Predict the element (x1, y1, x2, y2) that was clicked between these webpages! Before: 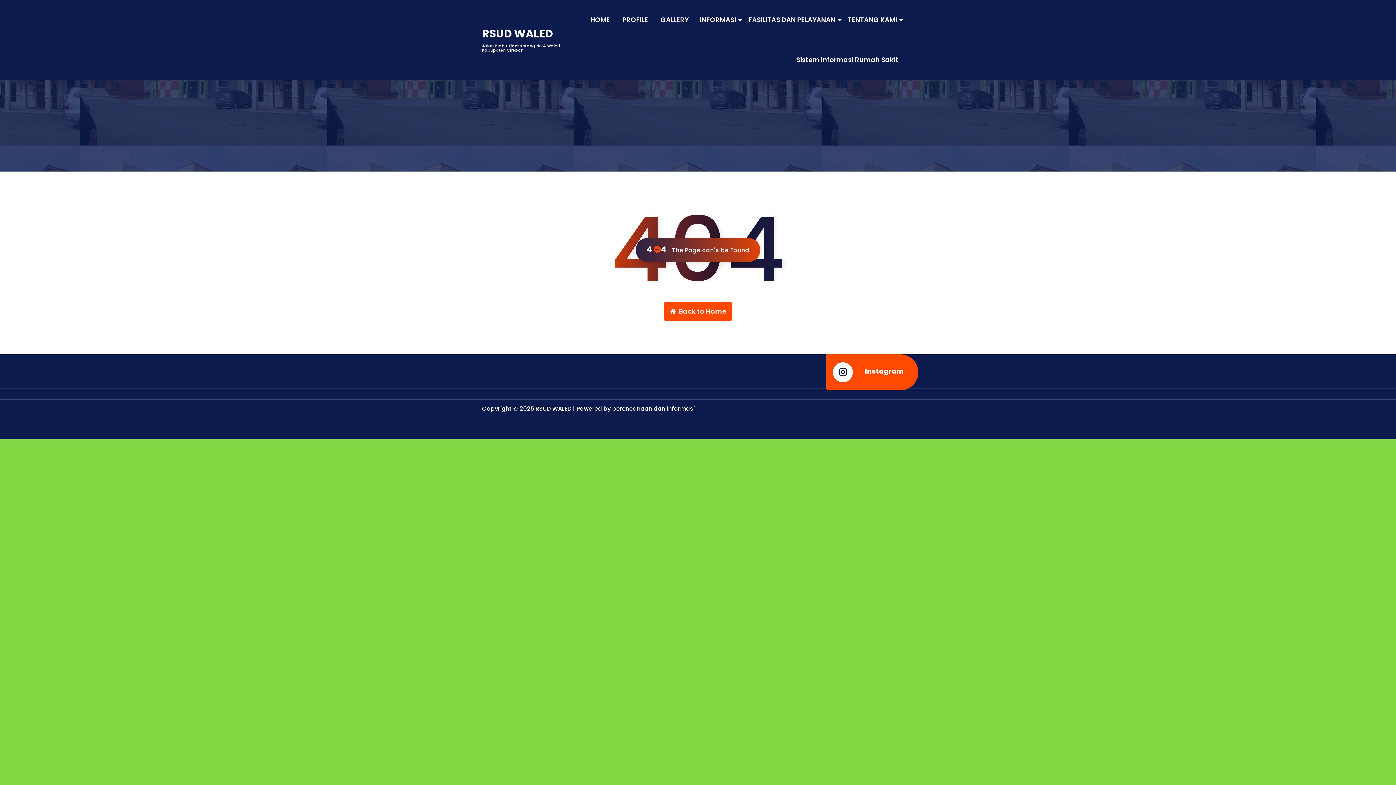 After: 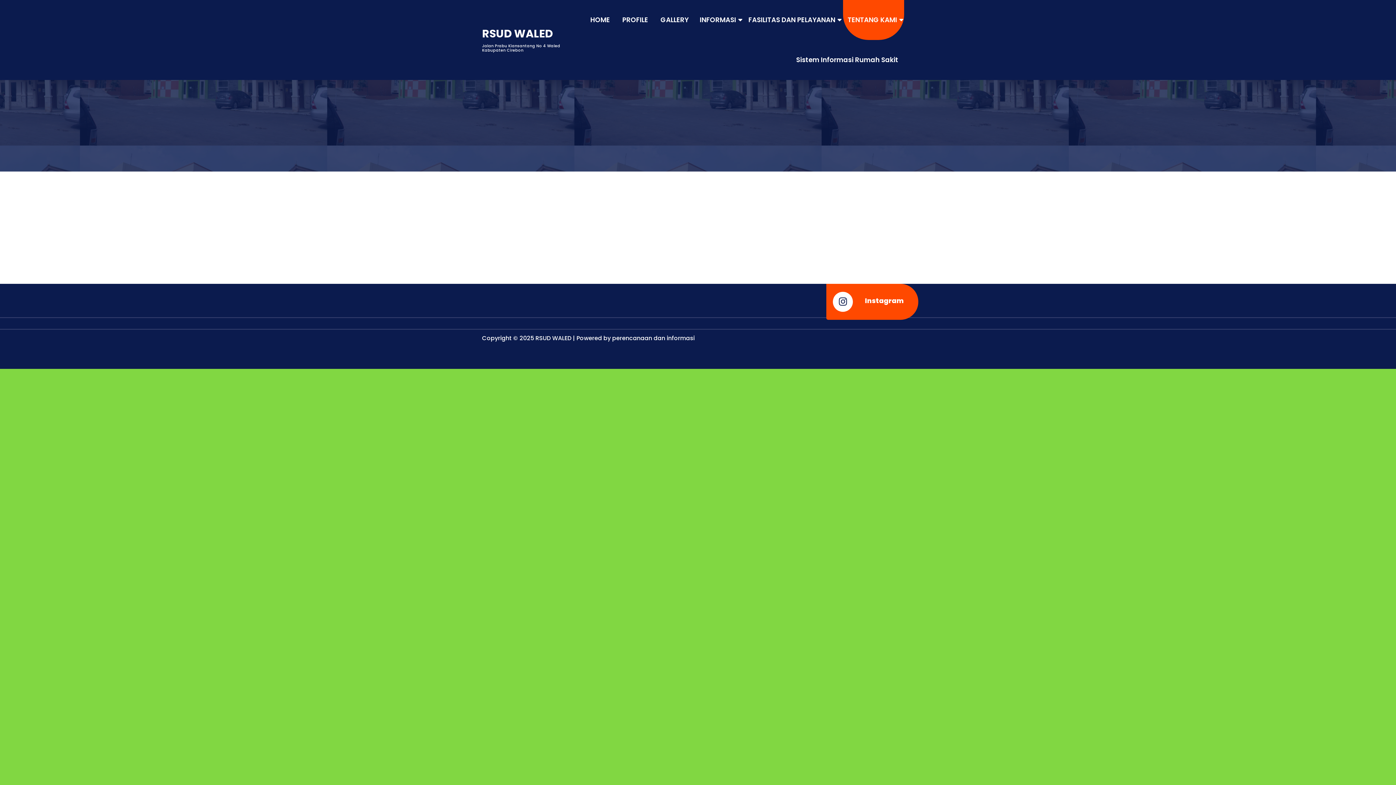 Action: label: TENTANG KAMI bbox: (843, 0, 904, 40)